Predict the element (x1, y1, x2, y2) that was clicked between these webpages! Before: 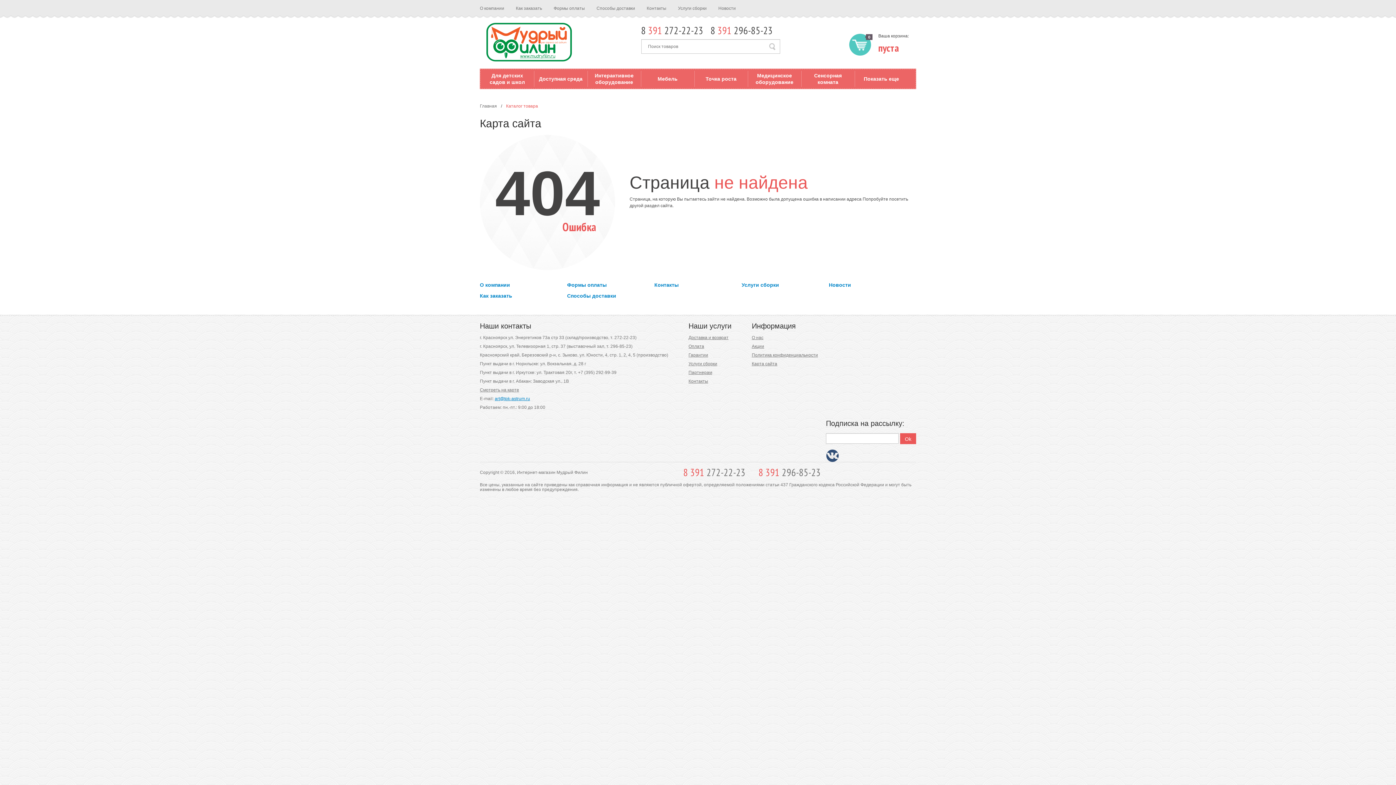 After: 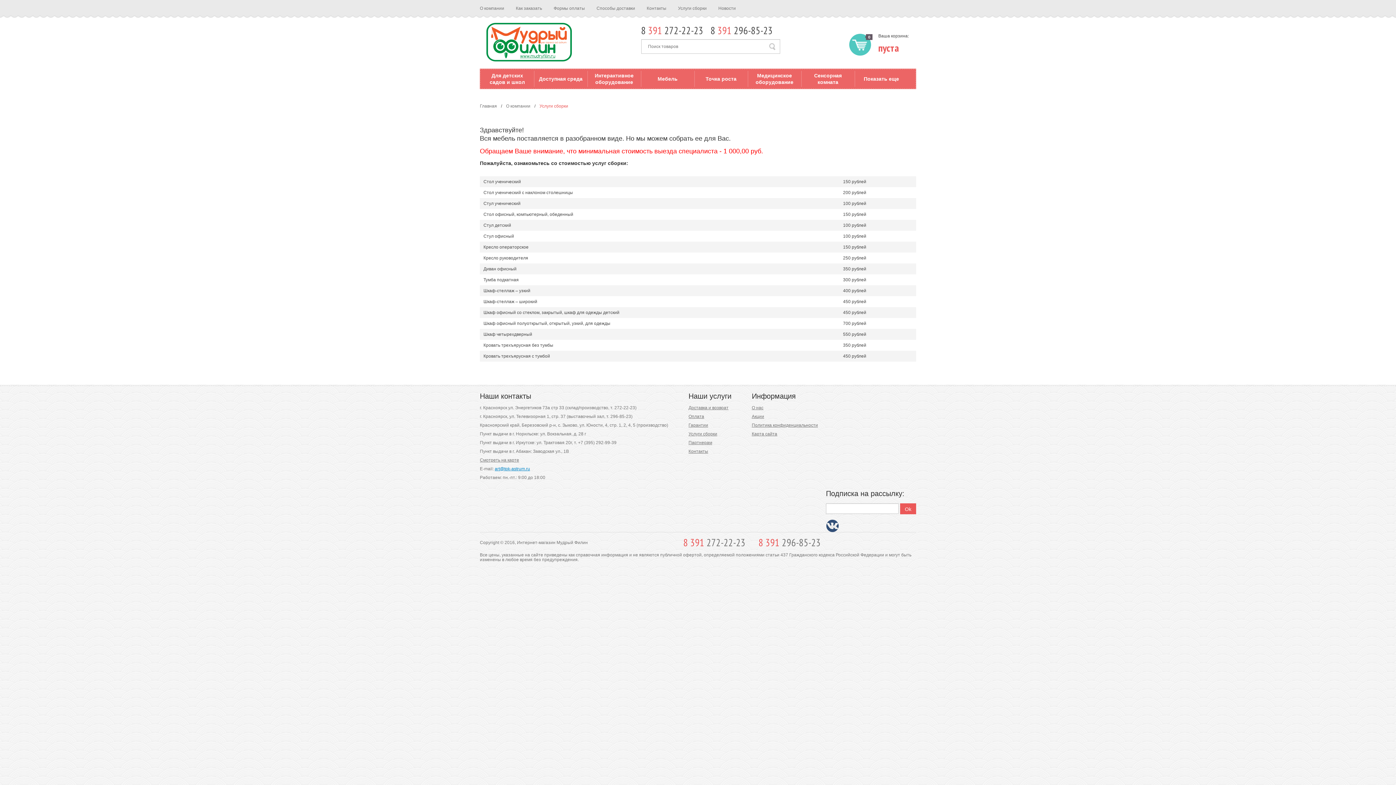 Action: bbox: (688, 361, 717, 366) label: Услуги сборки